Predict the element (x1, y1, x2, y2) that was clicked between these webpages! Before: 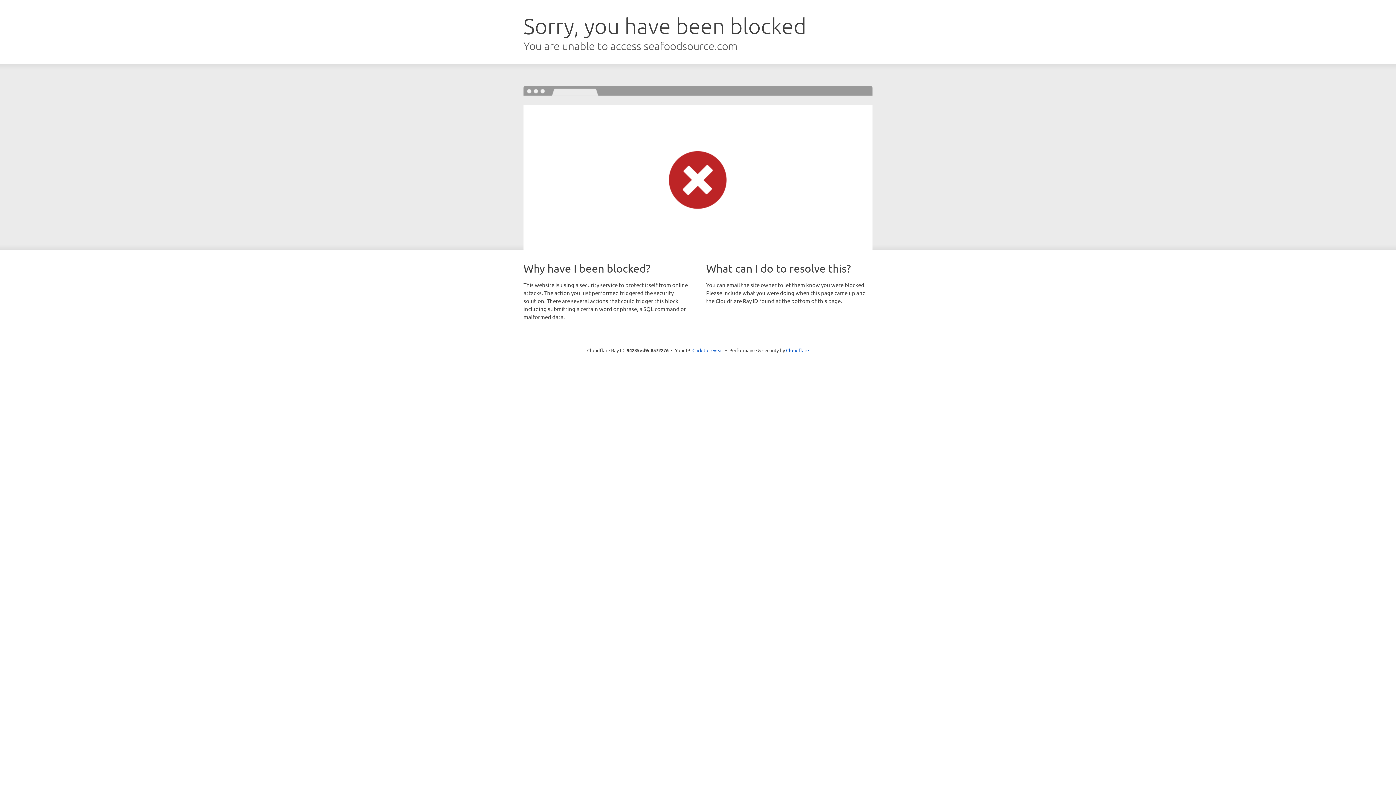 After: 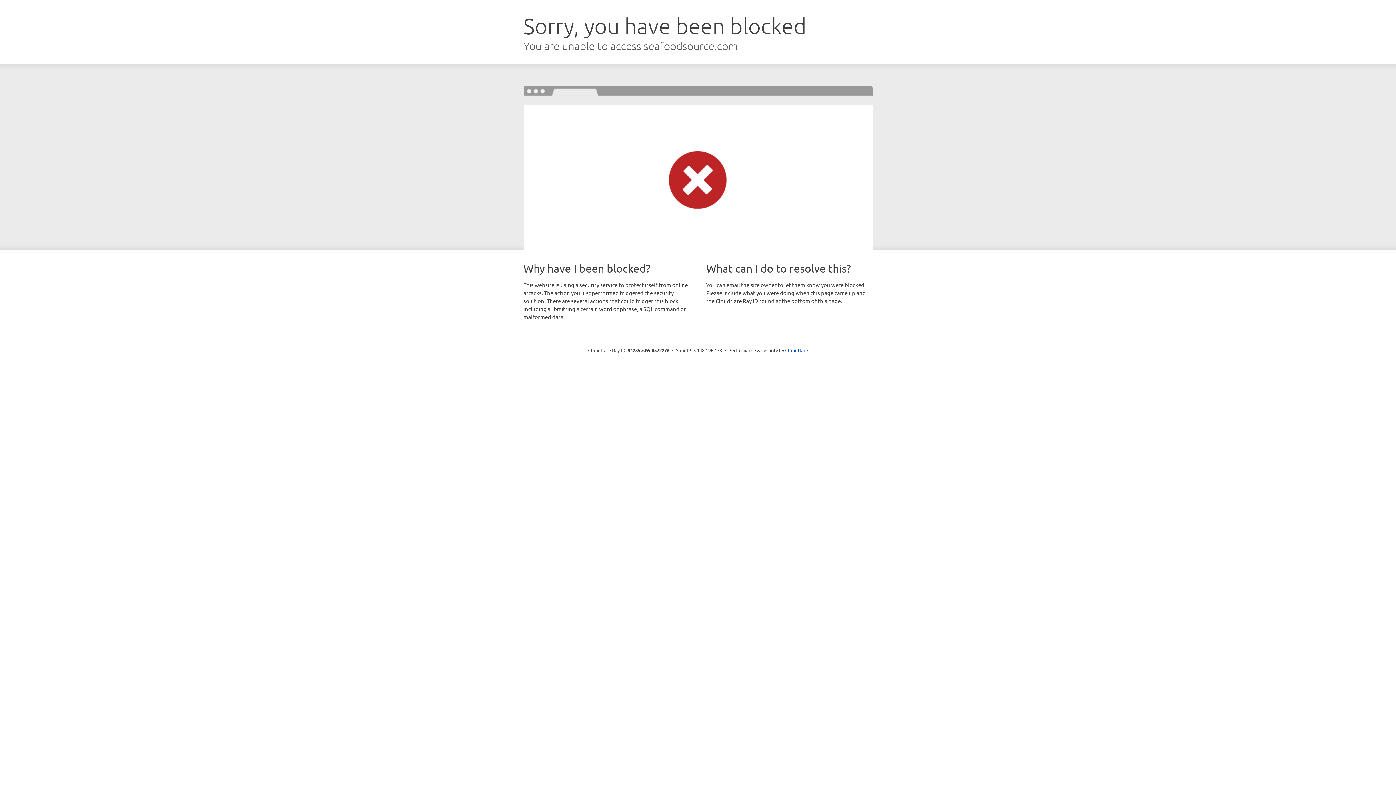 Action: bbox: (692, 346, 723, 353) label: Click to reveal